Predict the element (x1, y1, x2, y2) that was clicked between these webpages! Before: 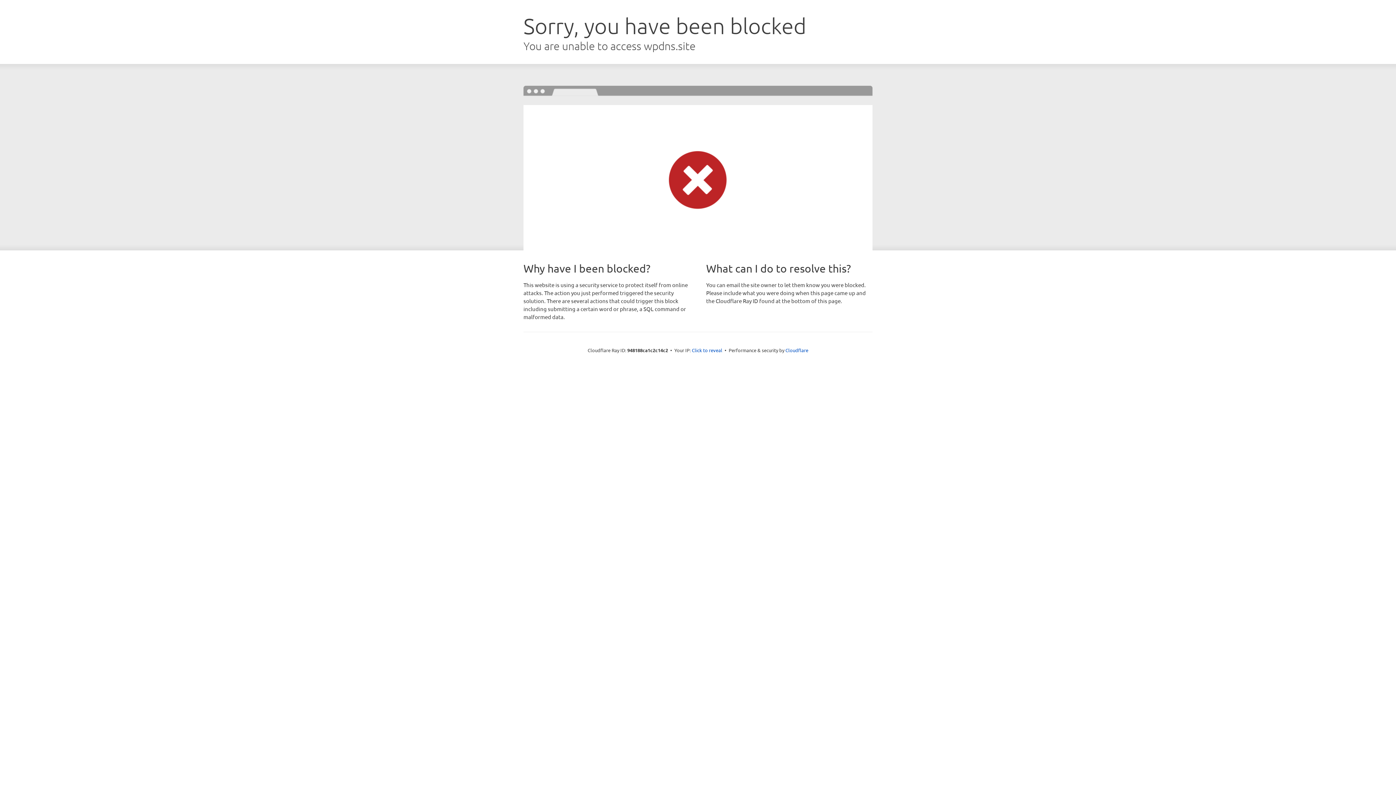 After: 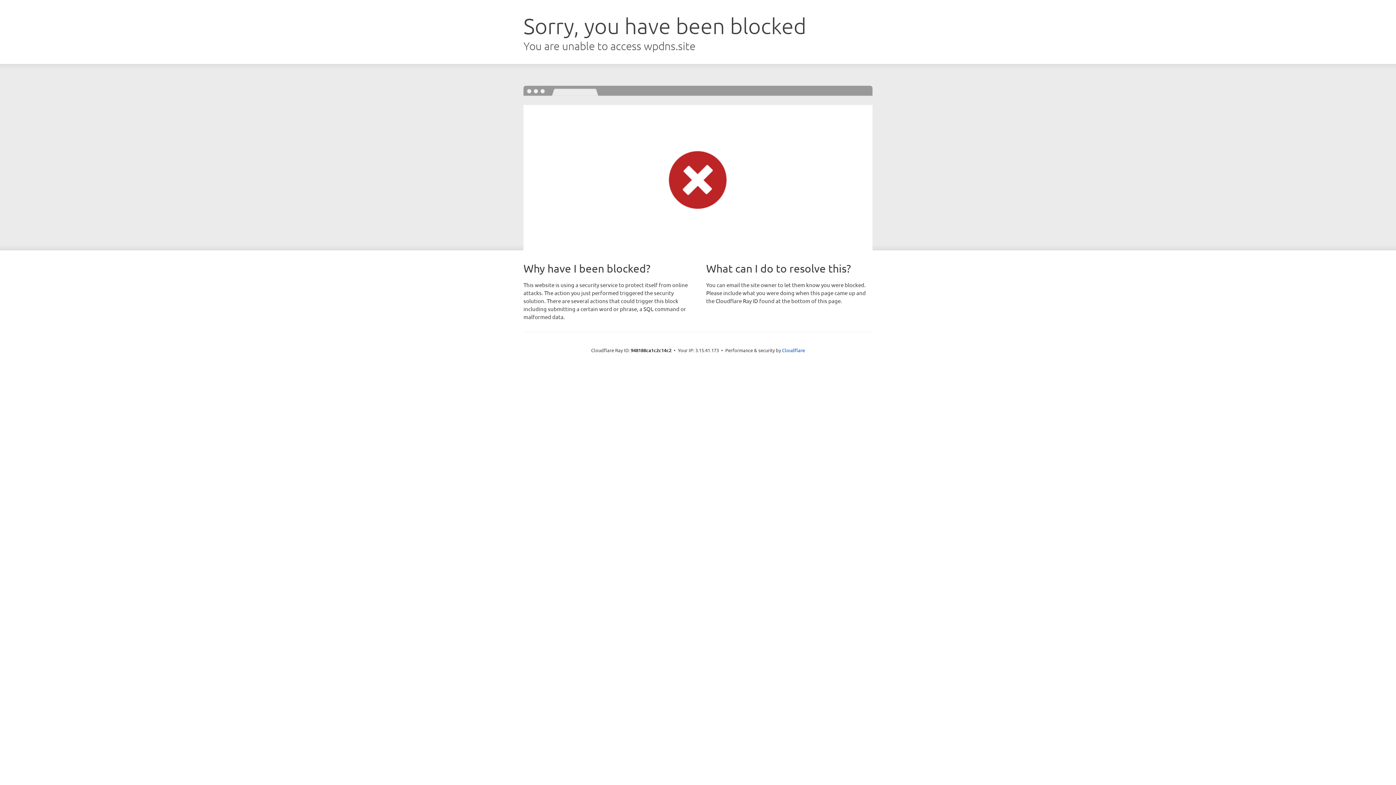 Action: bbox: (692, 346, 722, 353) label: Click to reveal